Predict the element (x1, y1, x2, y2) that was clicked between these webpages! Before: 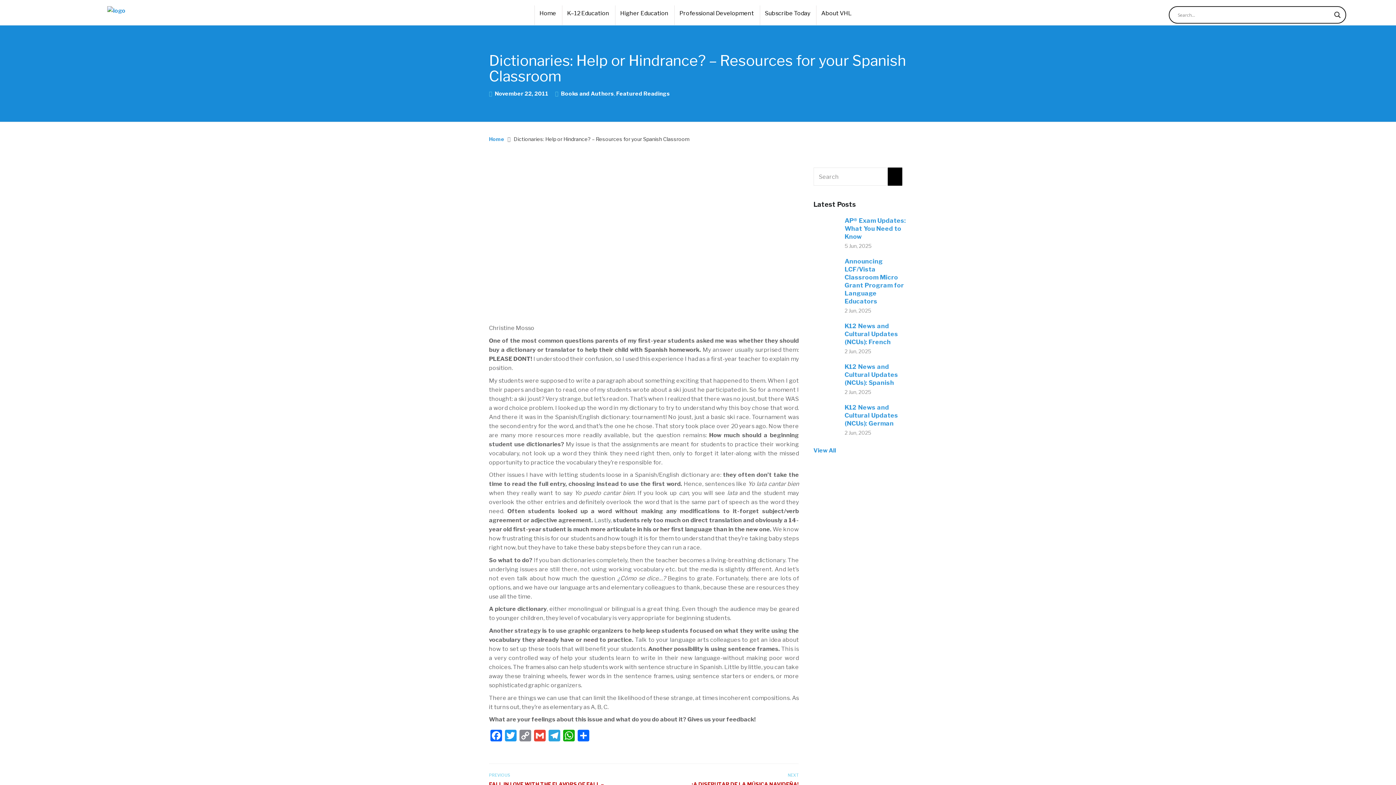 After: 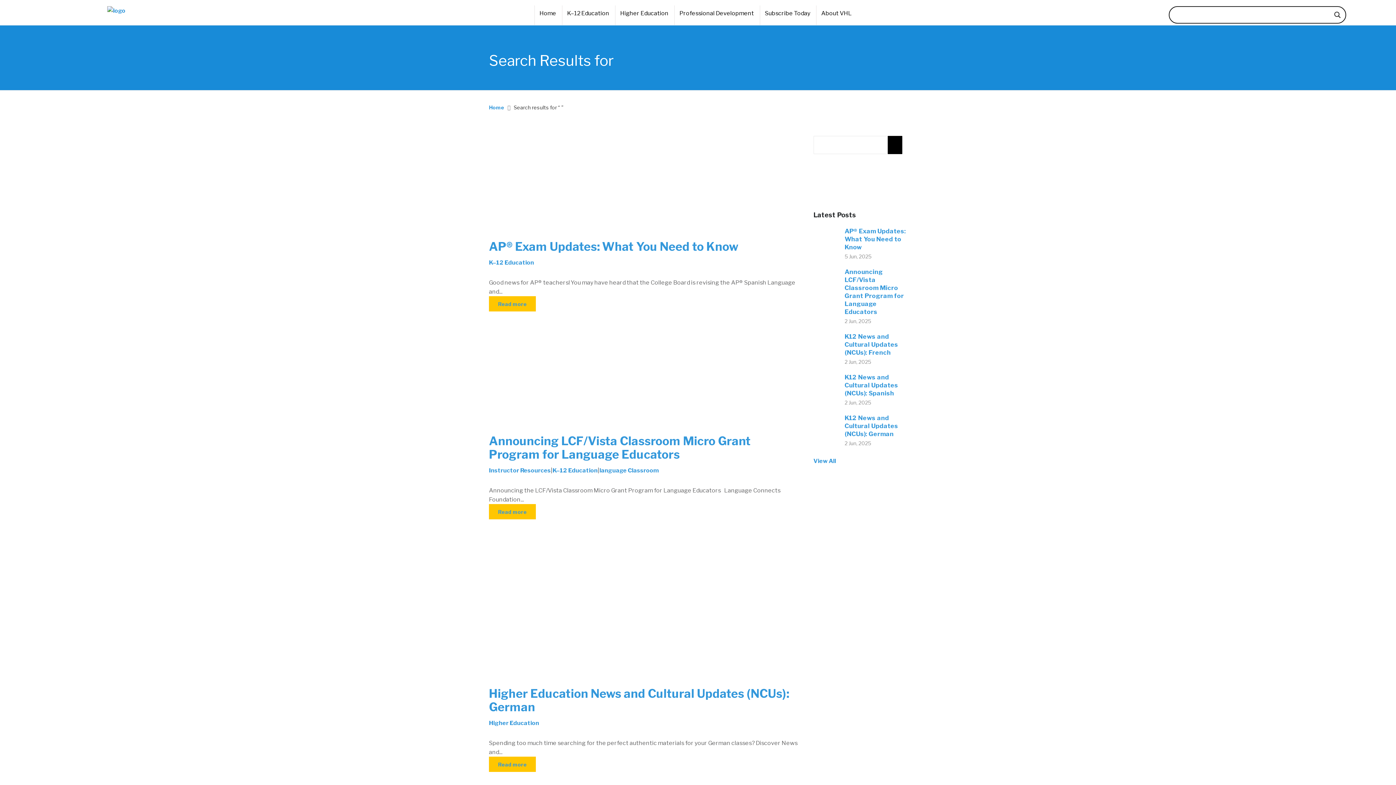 Action: bbox: (887, 167, 902, 185)